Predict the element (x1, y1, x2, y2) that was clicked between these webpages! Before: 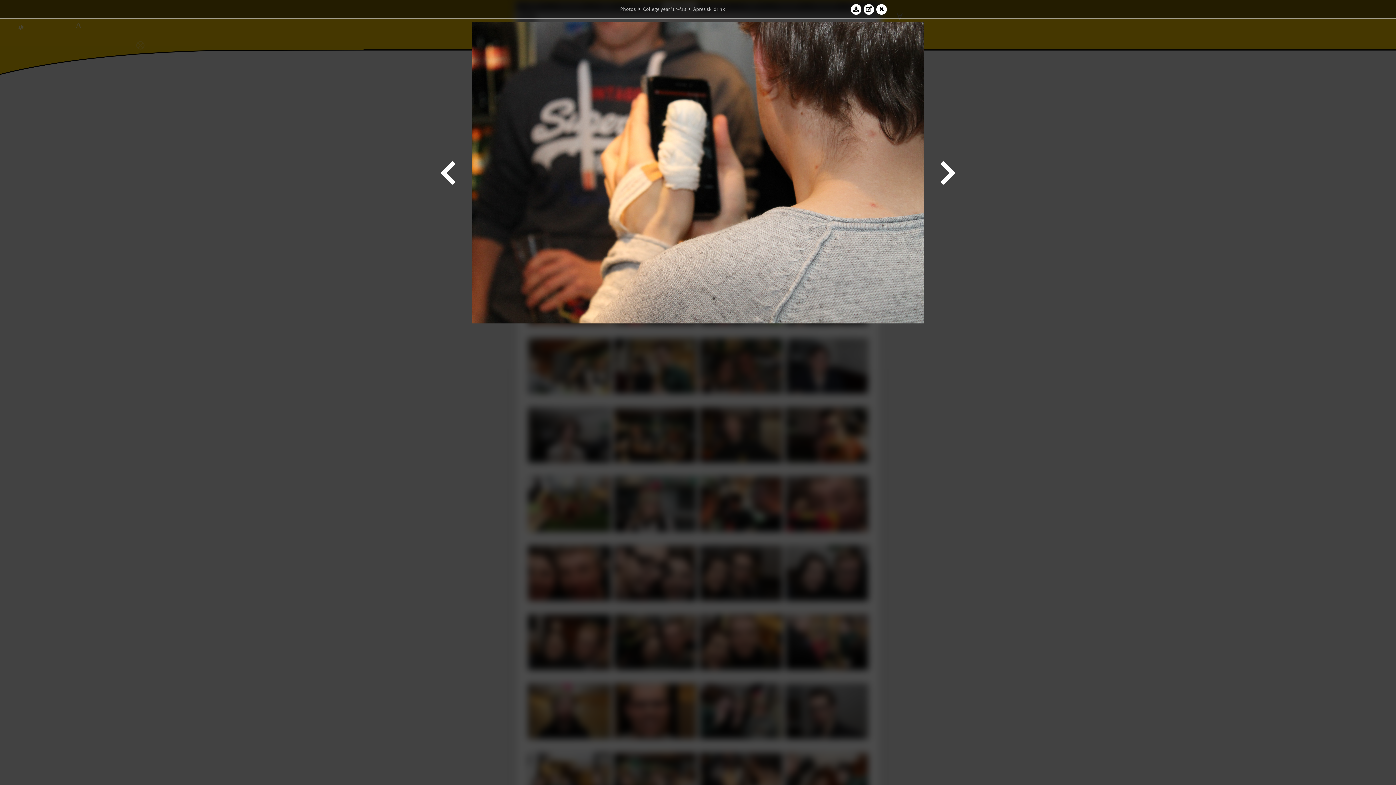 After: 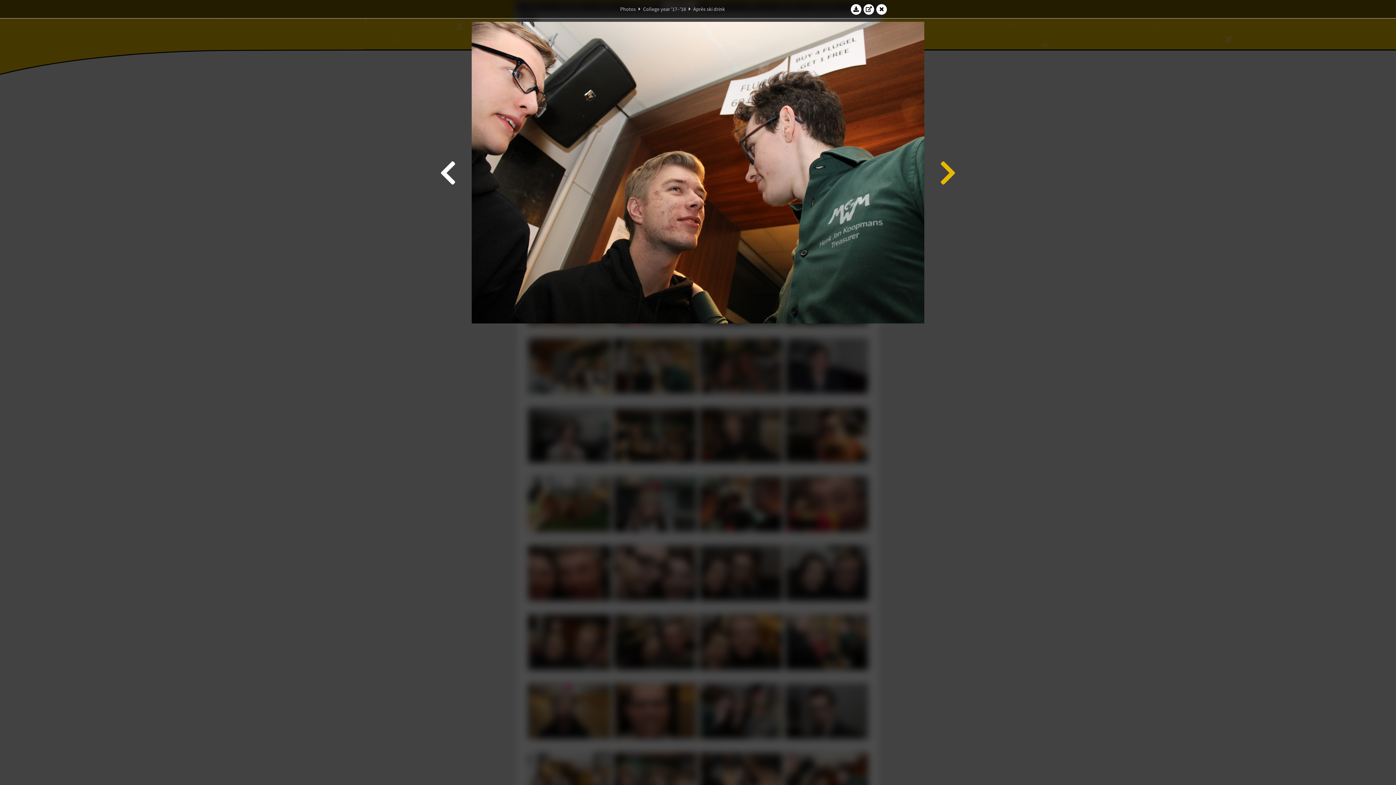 Action: bbox: (938, 21, 958, 323)